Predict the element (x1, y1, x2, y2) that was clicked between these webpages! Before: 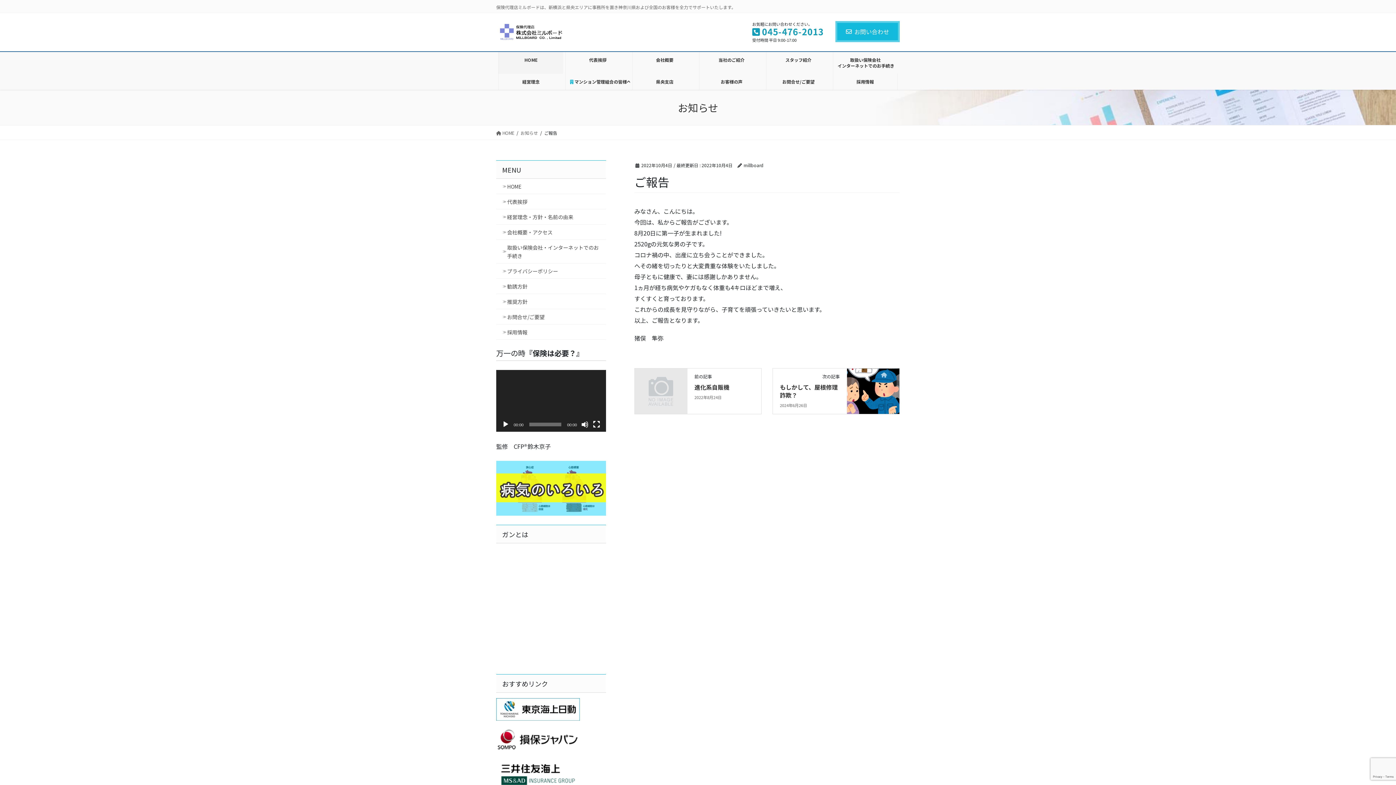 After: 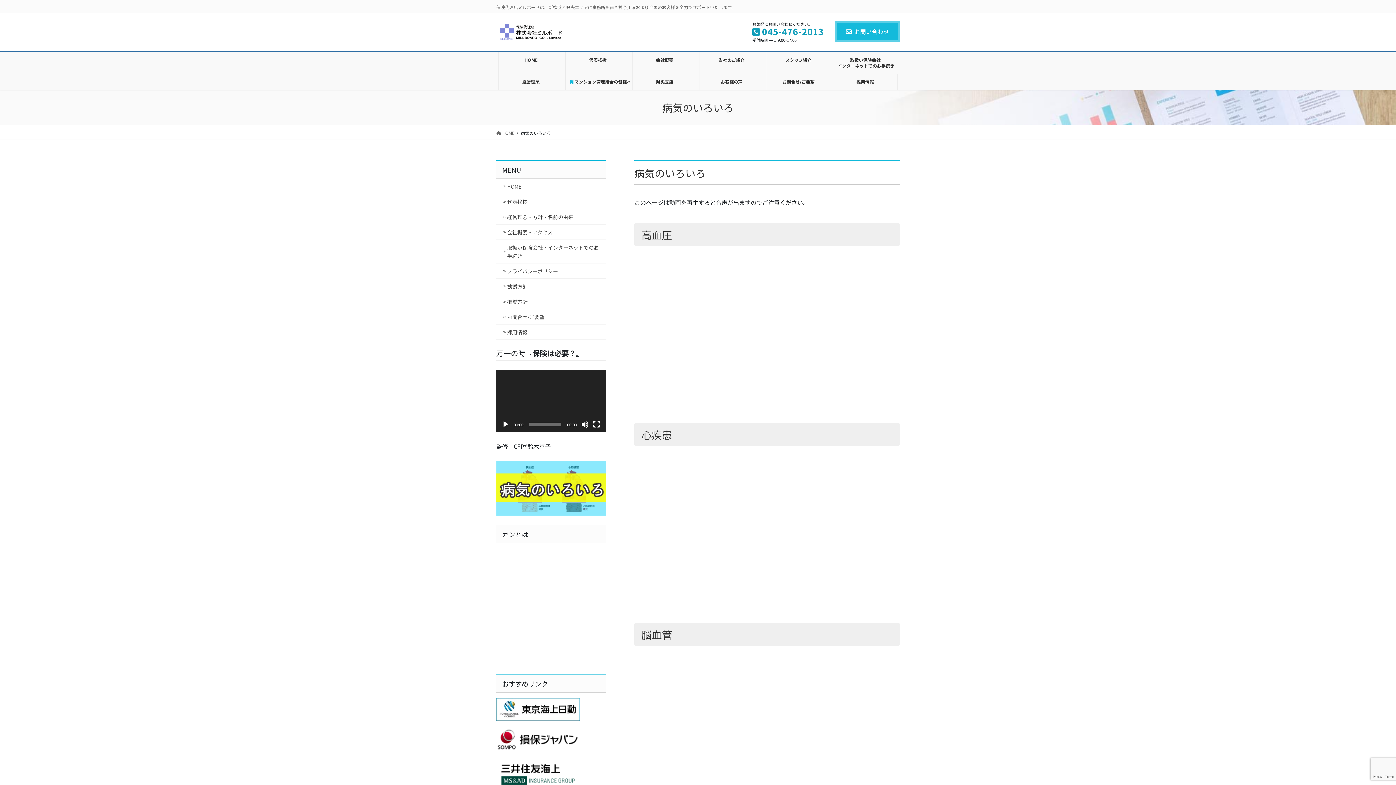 Action: bbox: (496, 483, 606, 491)